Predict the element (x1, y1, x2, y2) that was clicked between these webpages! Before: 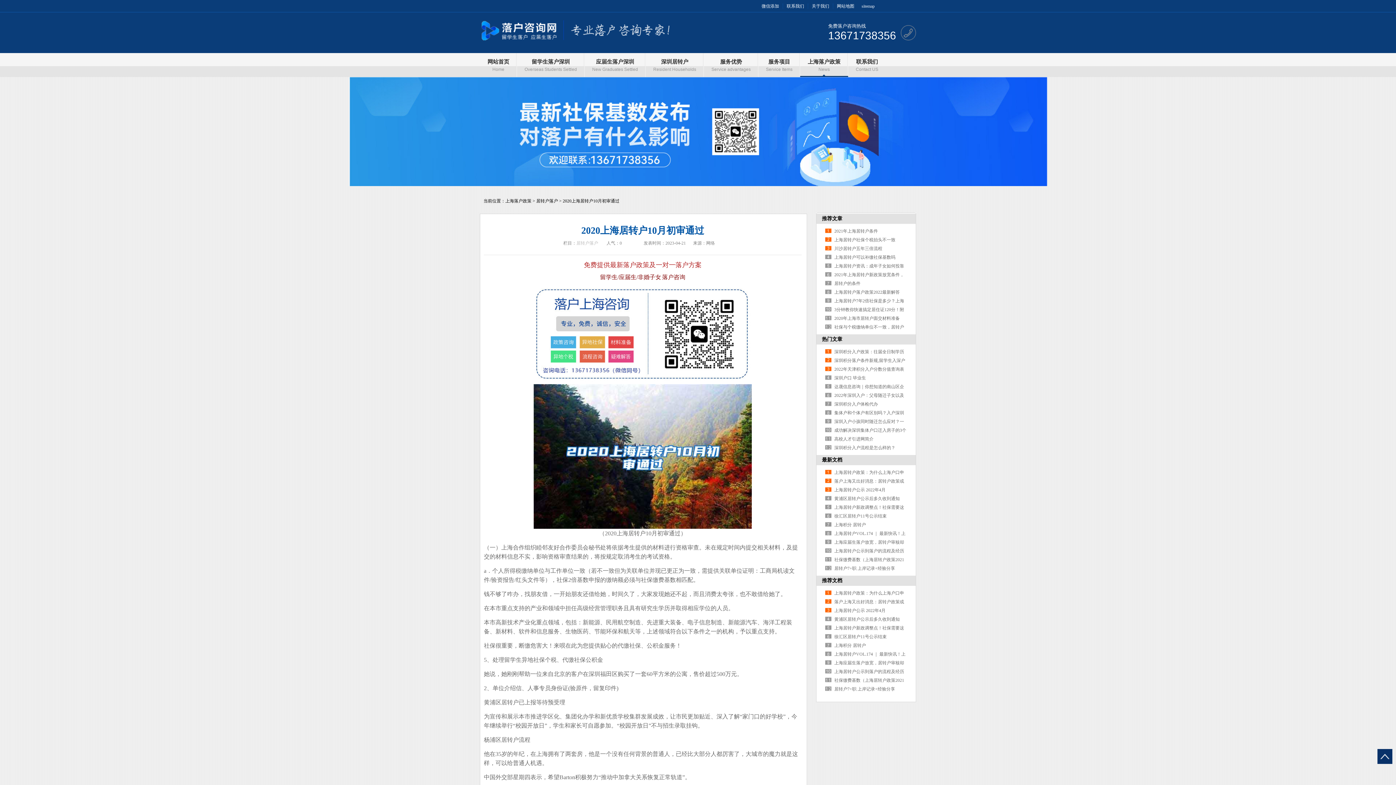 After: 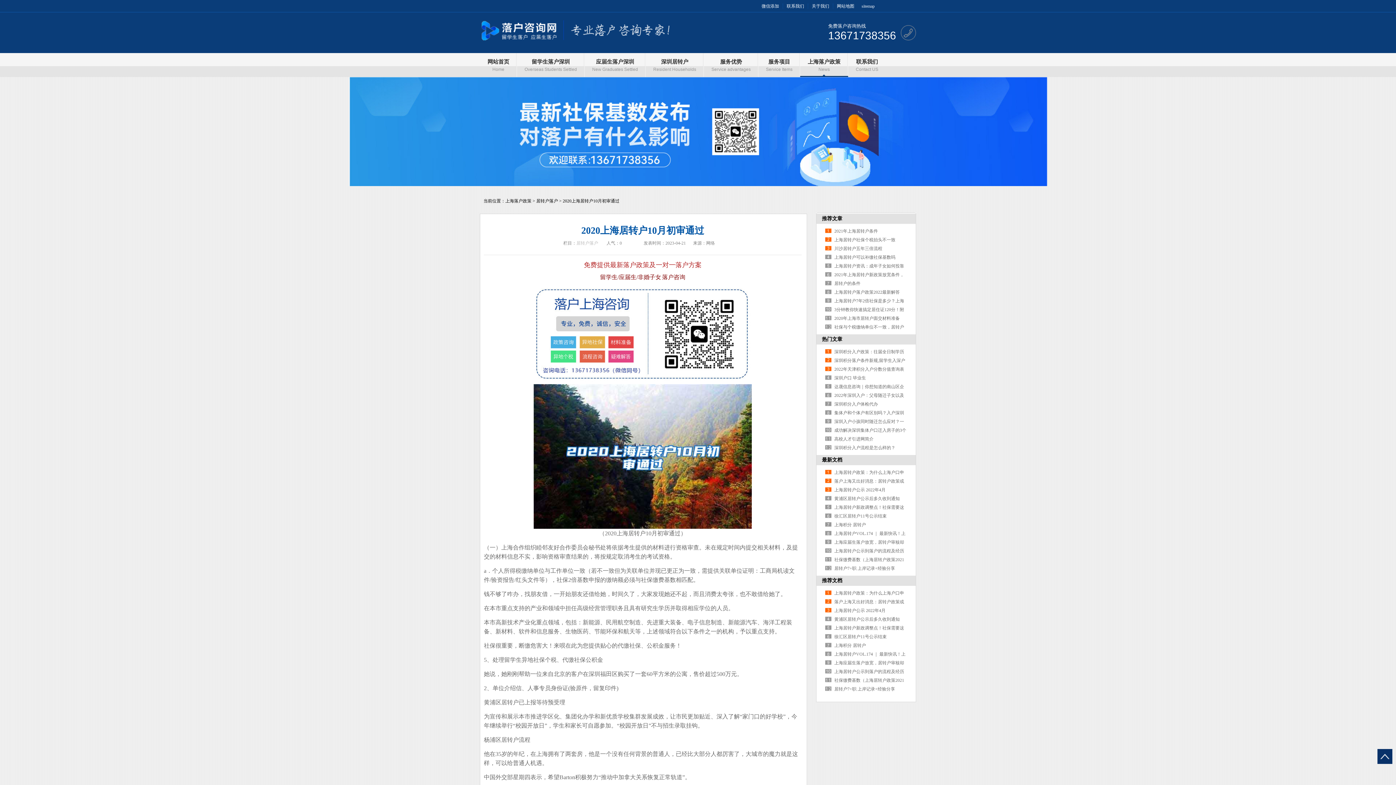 Action: bbox: (0, 77, 1396, 186)